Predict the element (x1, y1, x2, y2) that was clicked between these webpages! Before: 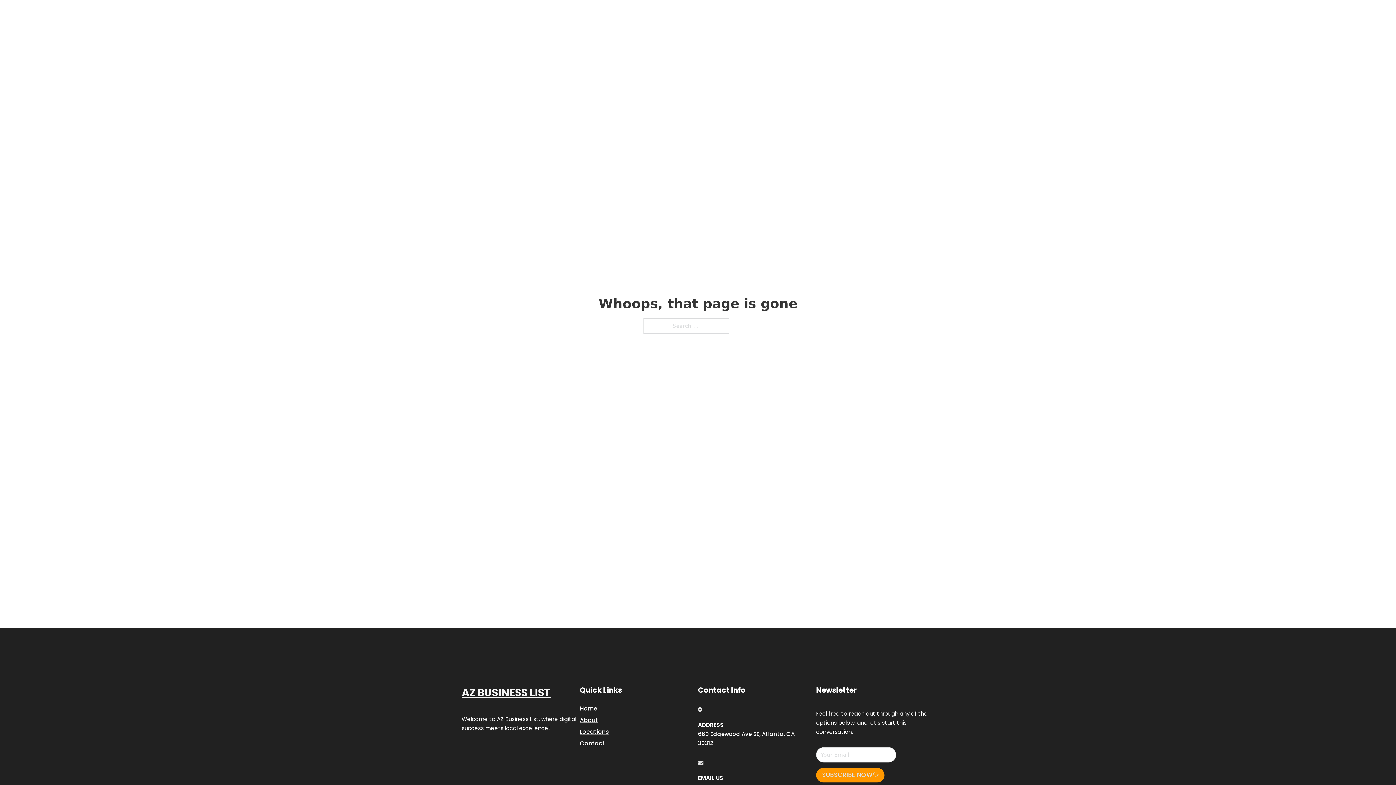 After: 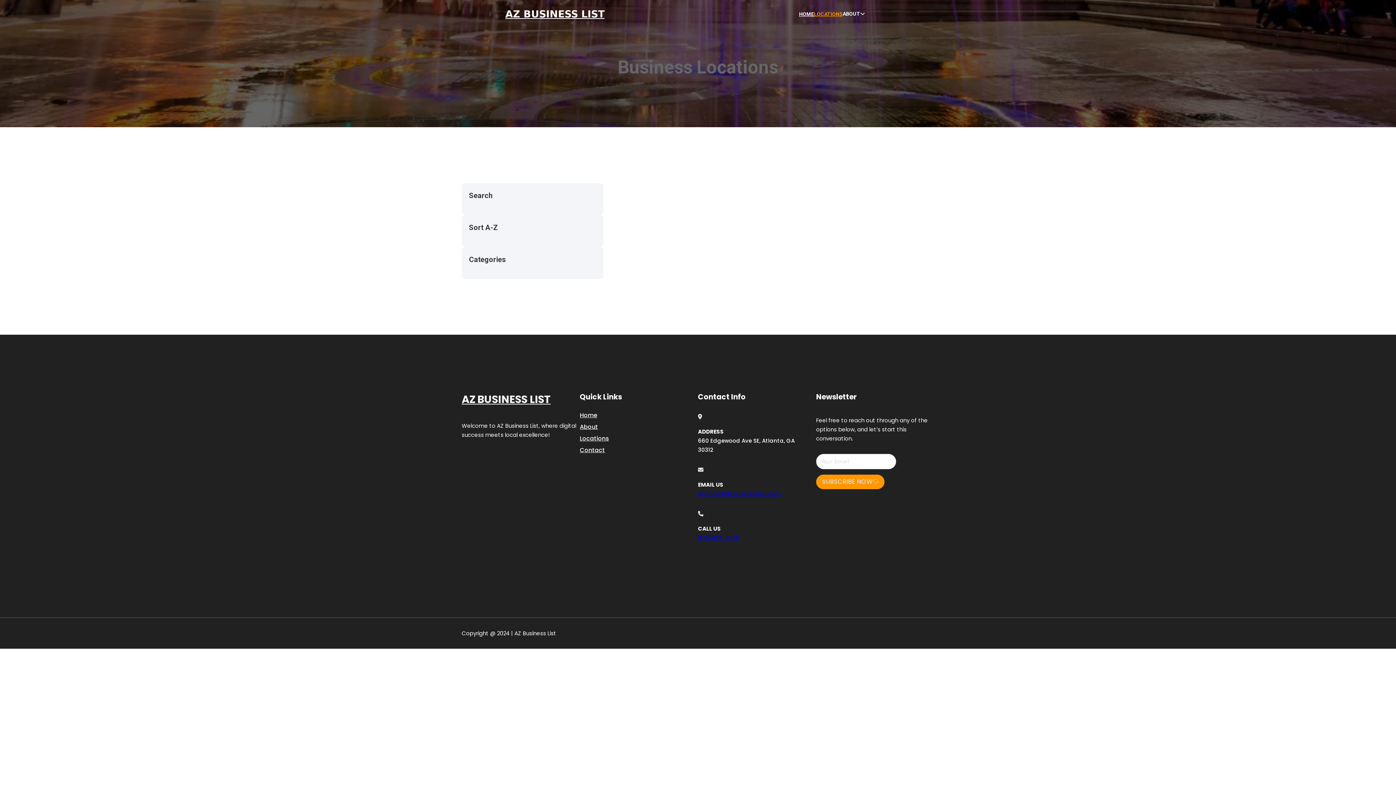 Action: label: LOCATIONS bbox: (814, 10, 842, 18)